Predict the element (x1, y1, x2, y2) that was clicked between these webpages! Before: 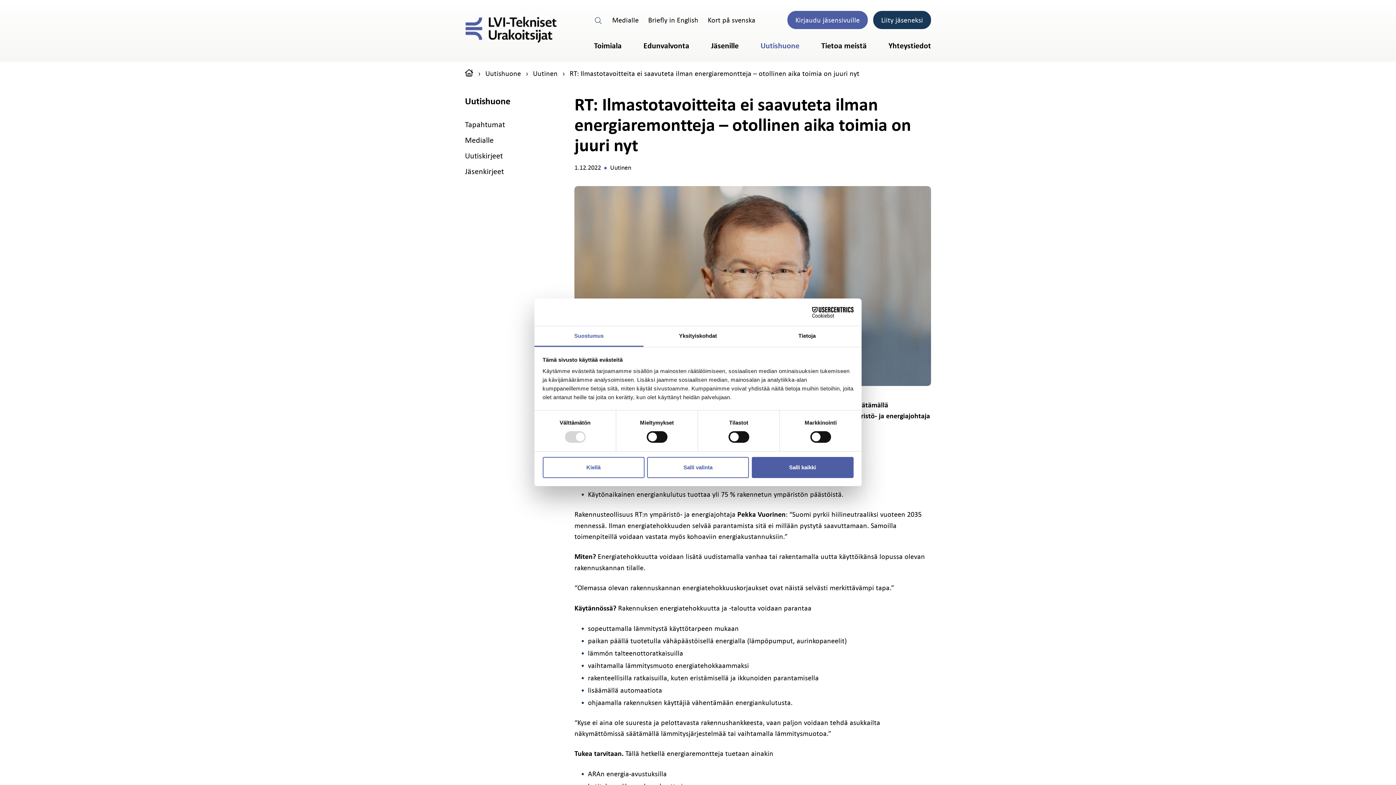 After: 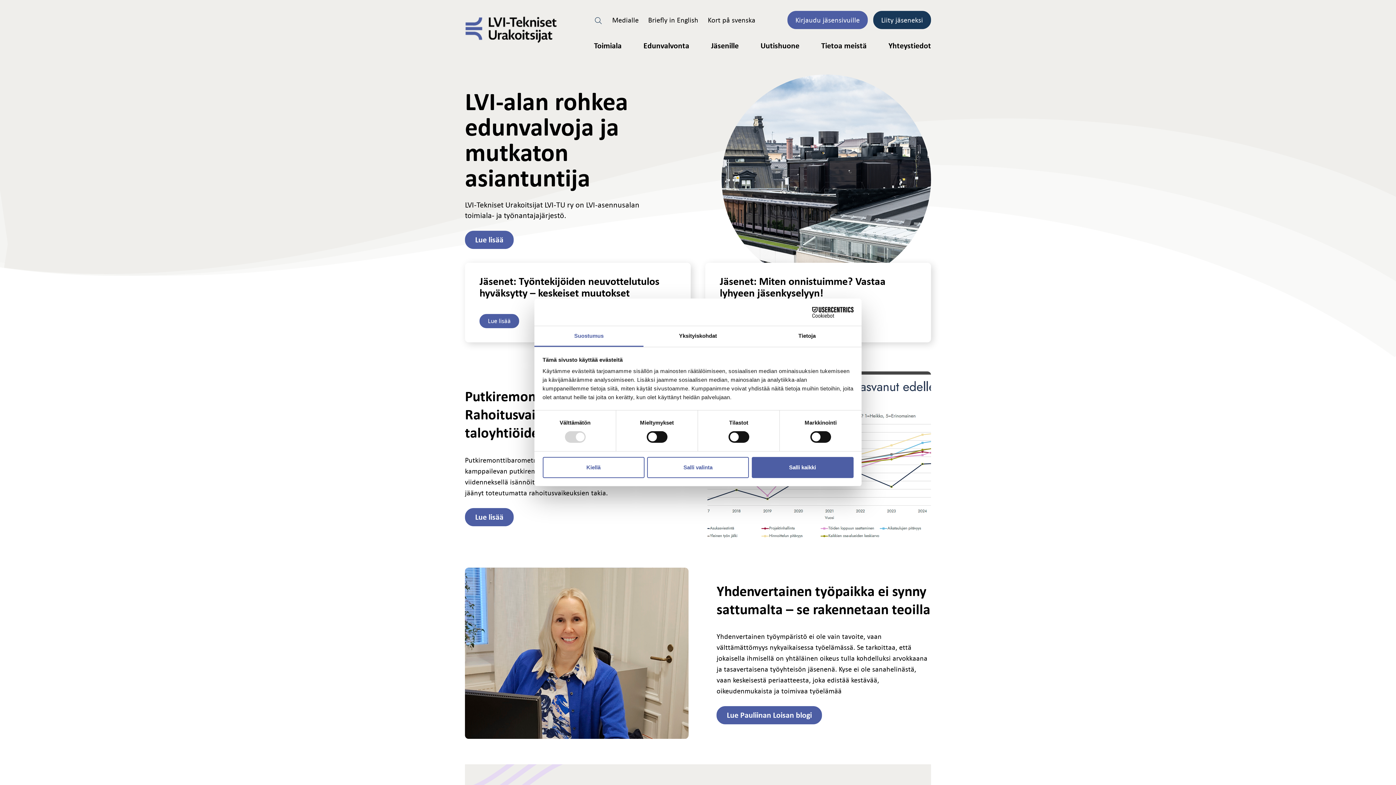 Action: label: home page bbox: (465, 69, 473, 77)